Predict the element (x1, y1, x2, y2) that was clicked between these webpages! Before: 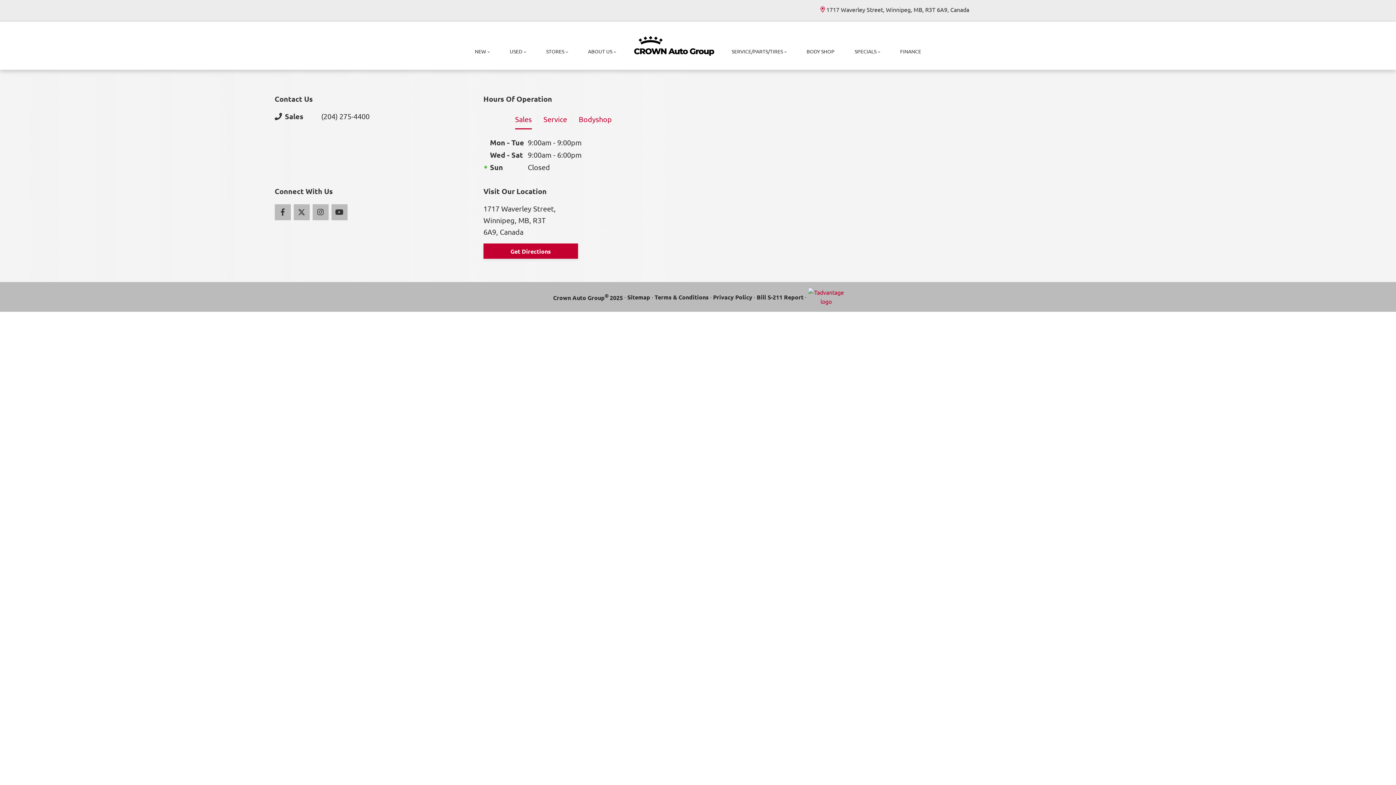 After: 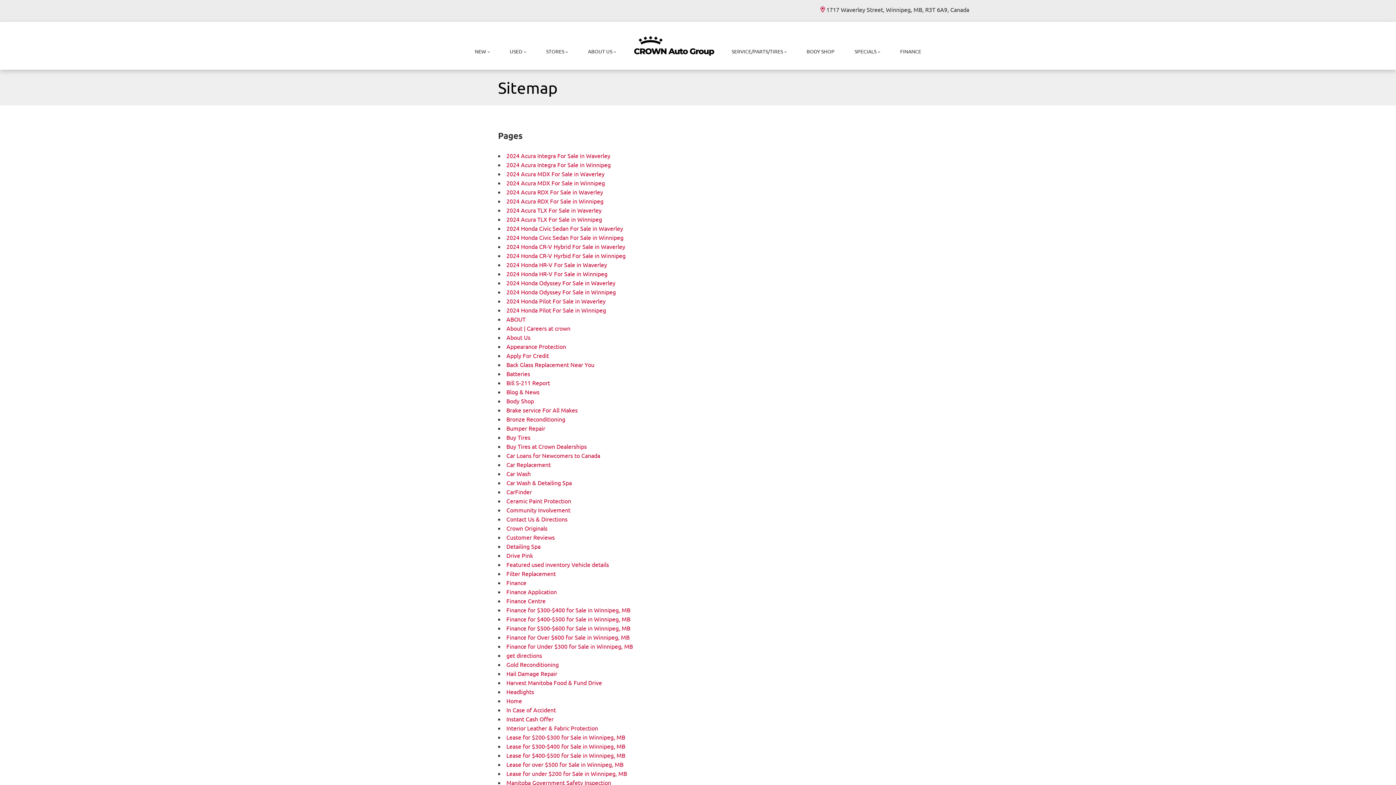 Action: label: Sitemap bbox: (627, 292, 650, 301)